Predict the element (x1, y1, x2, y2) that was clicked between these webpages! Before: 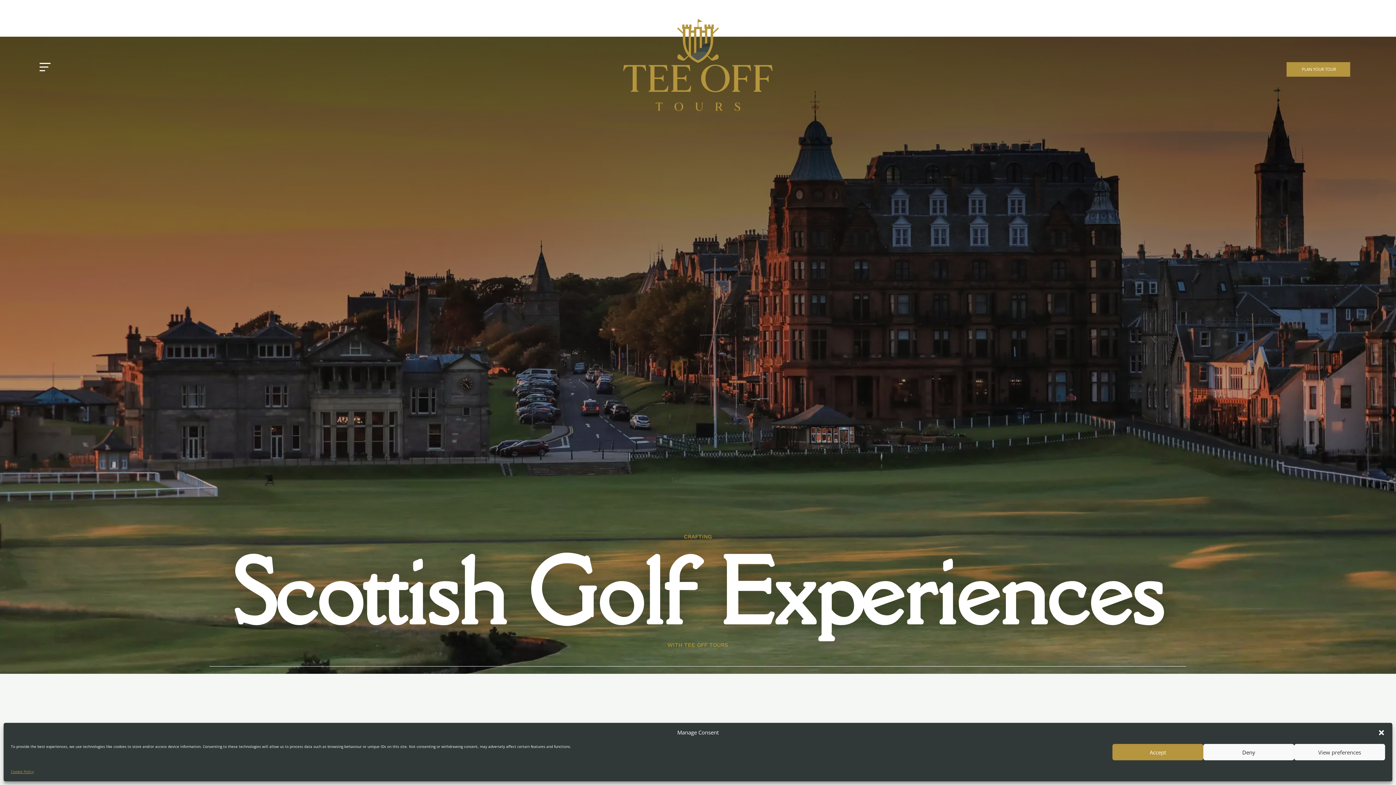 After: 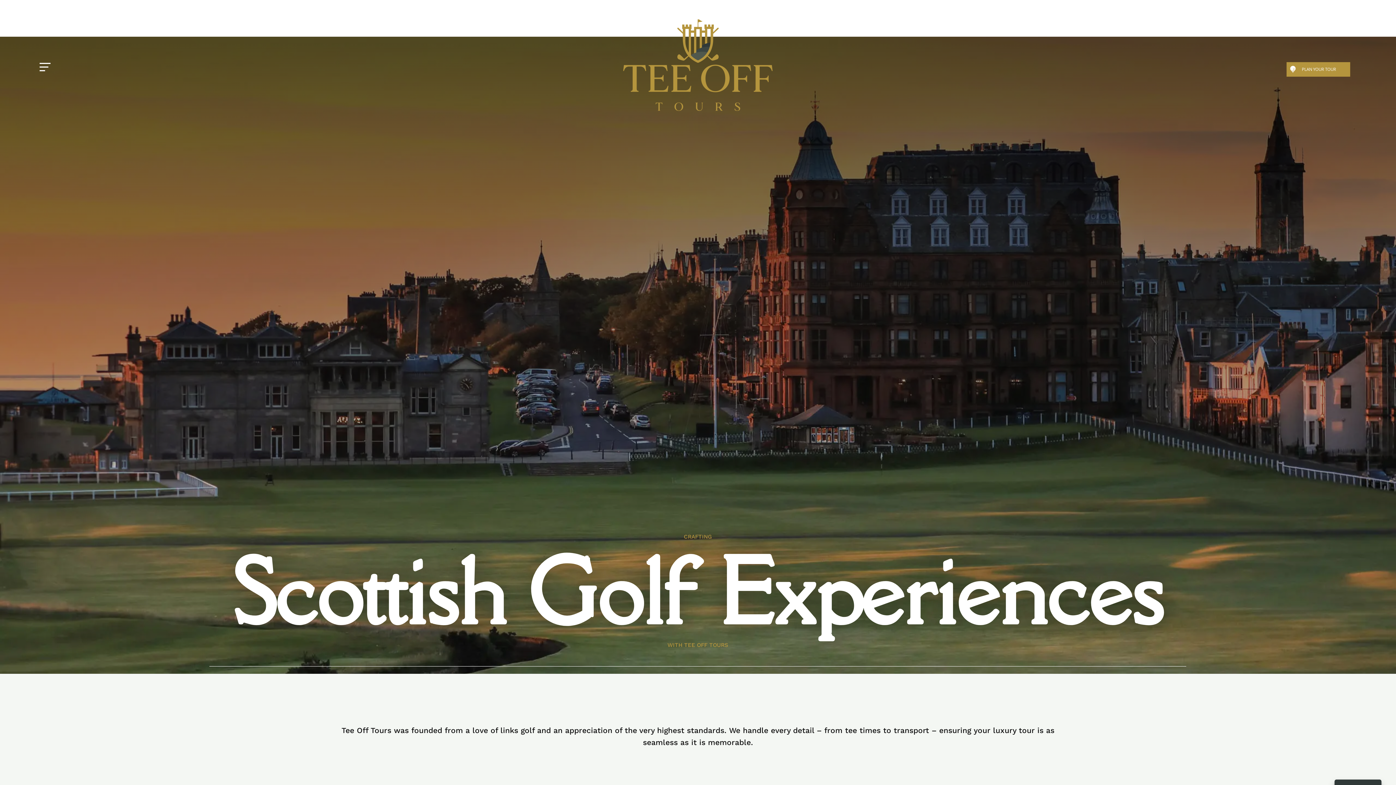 Action: bbox: (1203, 744, 1294, 760) label: Deny